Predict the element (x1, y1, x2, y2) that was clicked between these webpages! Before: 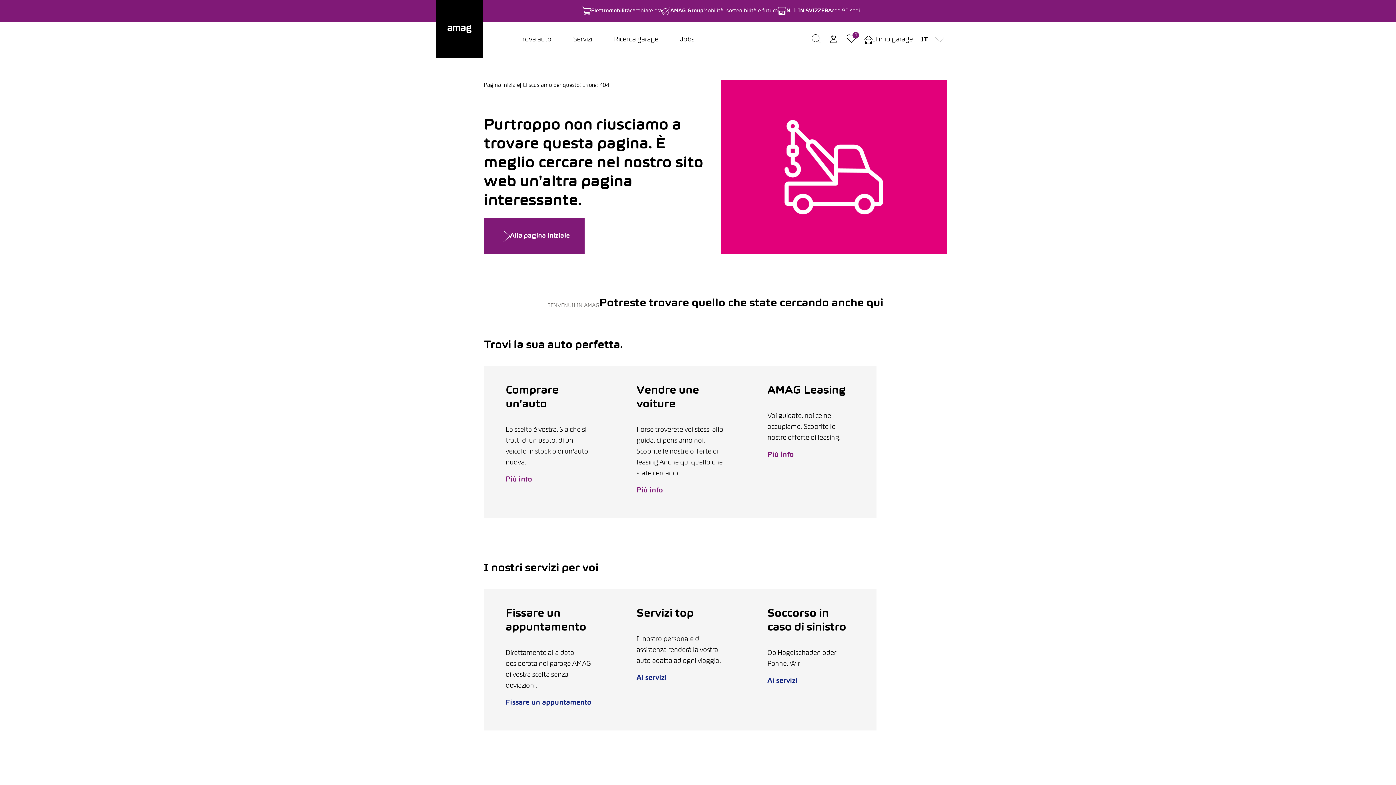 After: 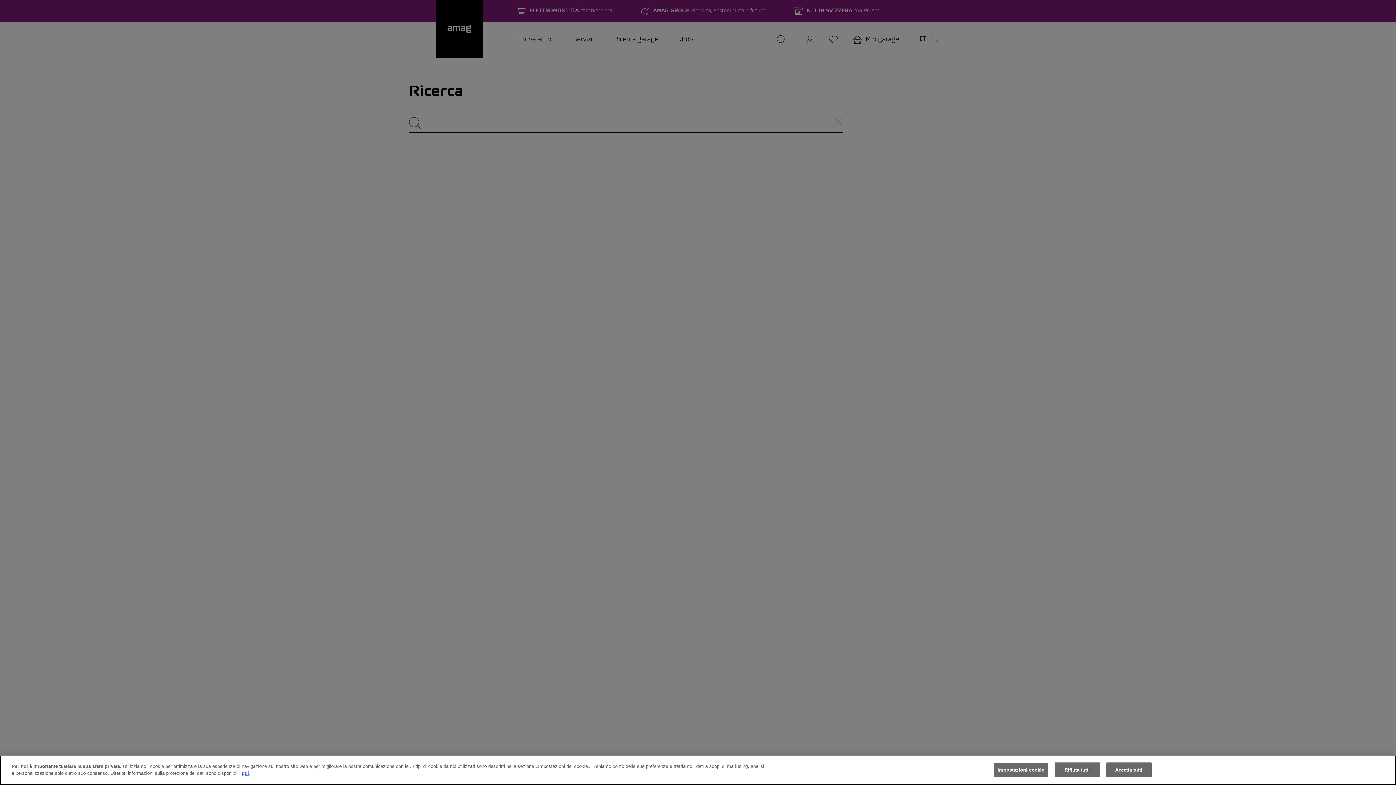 Action: bbox: (807, 31, 825, 48)